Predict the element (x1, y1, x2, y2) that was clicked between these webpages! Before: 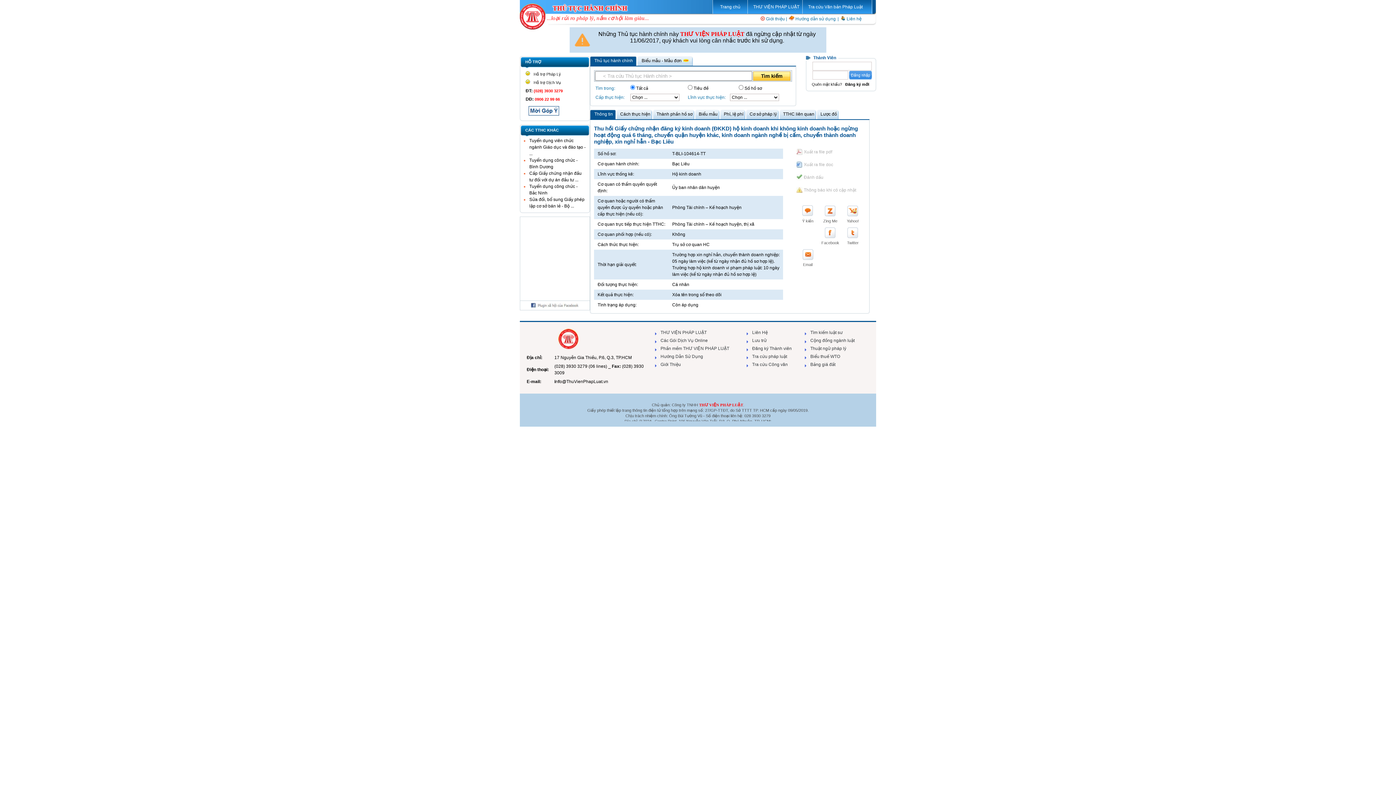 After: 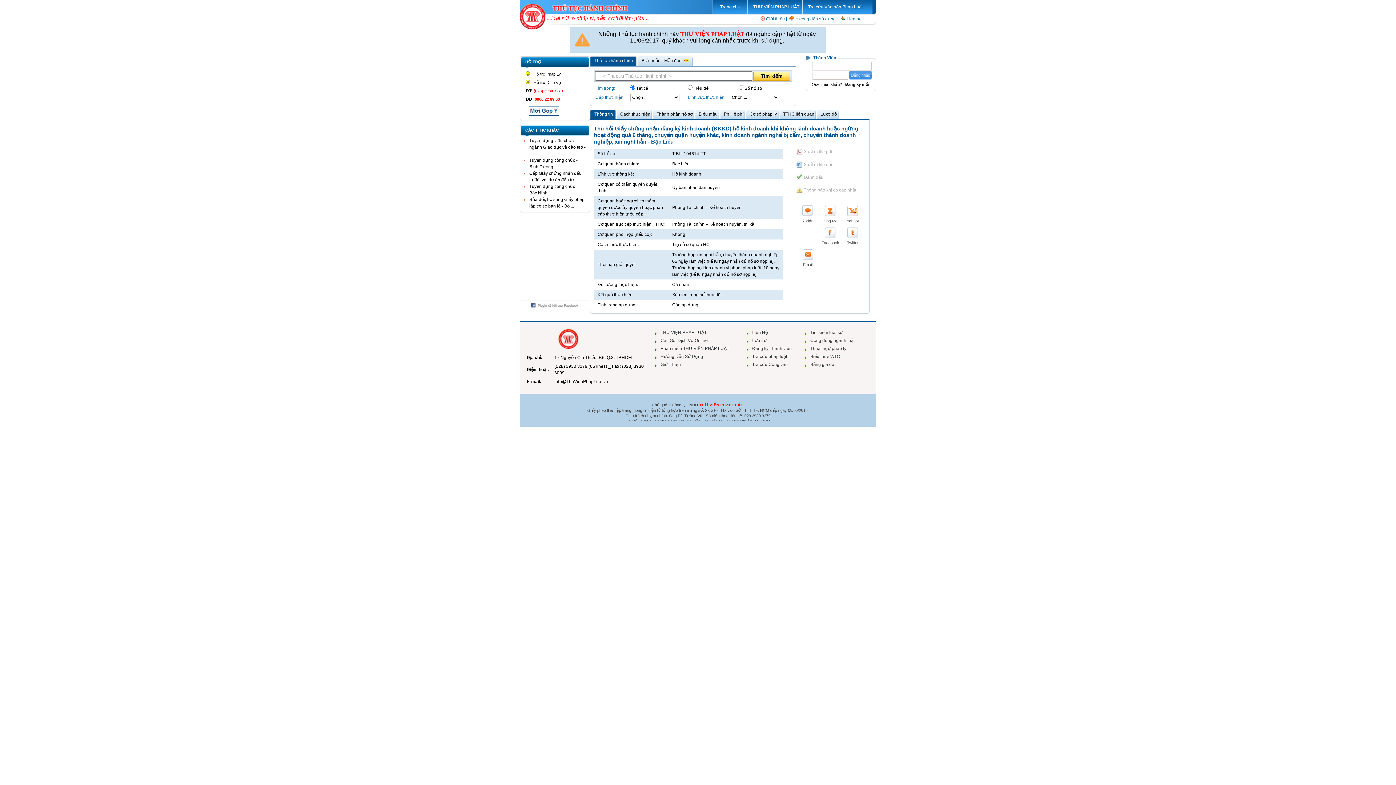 Action: bbox: (530, 304, 579, 309)